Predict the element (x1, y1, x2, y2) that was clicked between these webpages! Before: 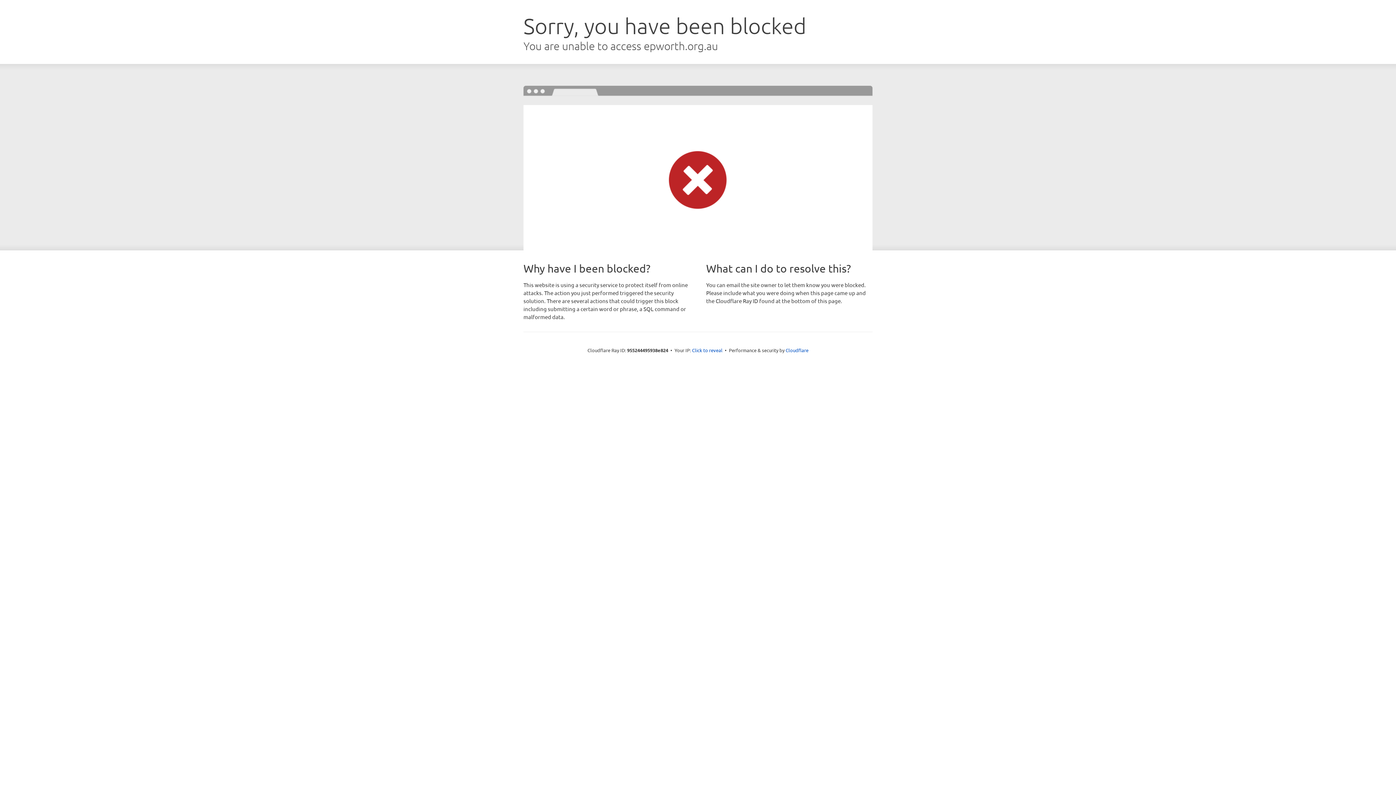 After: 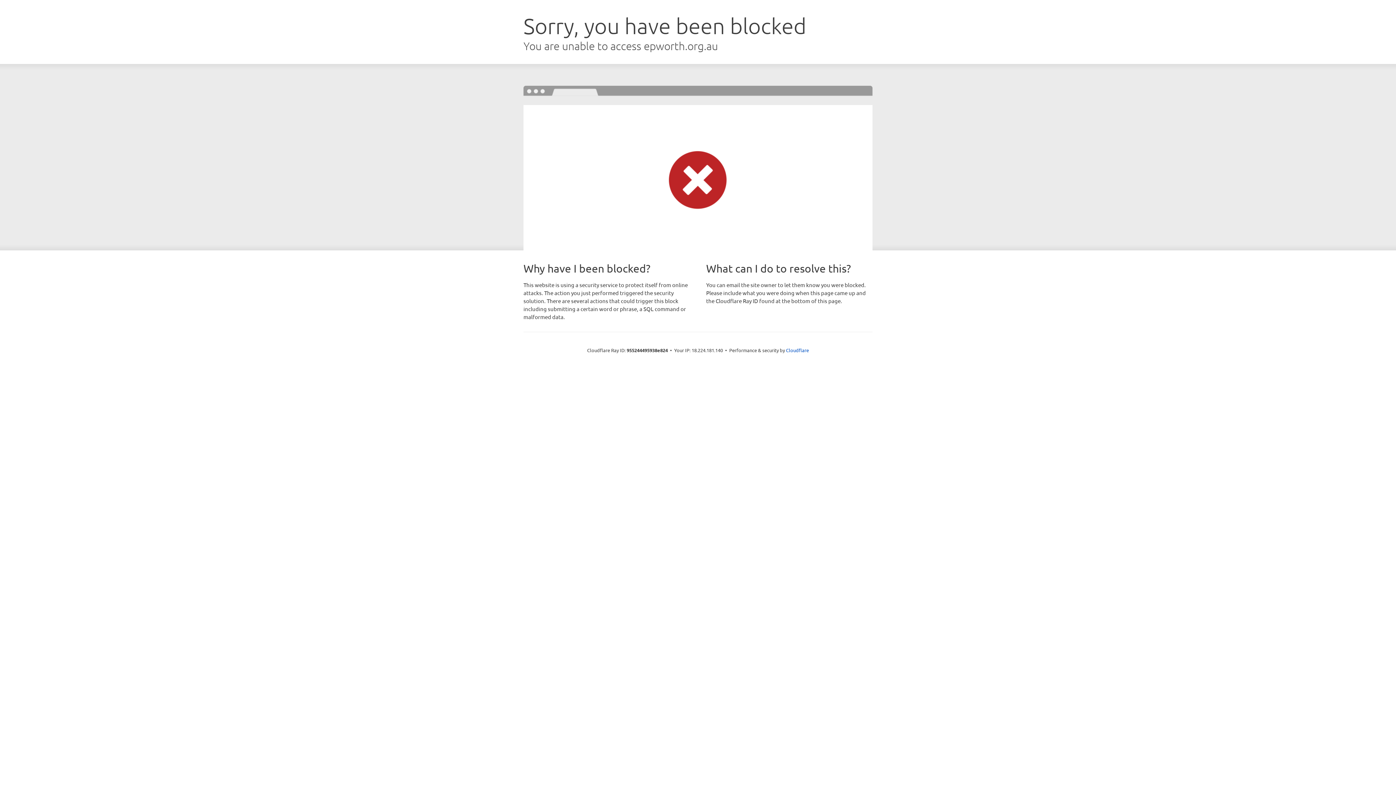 Action: label: Click to reveal bbox: (692, 346, 722, 353)